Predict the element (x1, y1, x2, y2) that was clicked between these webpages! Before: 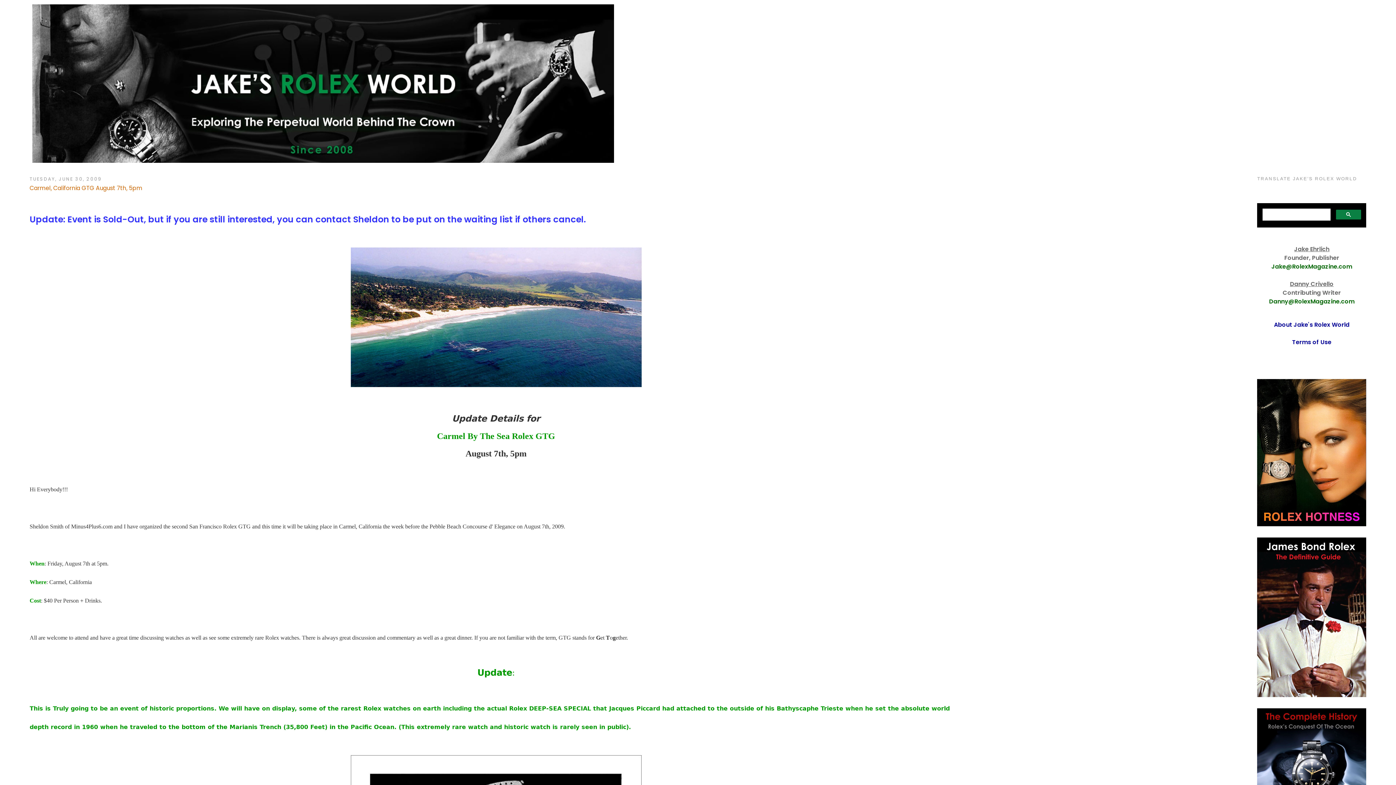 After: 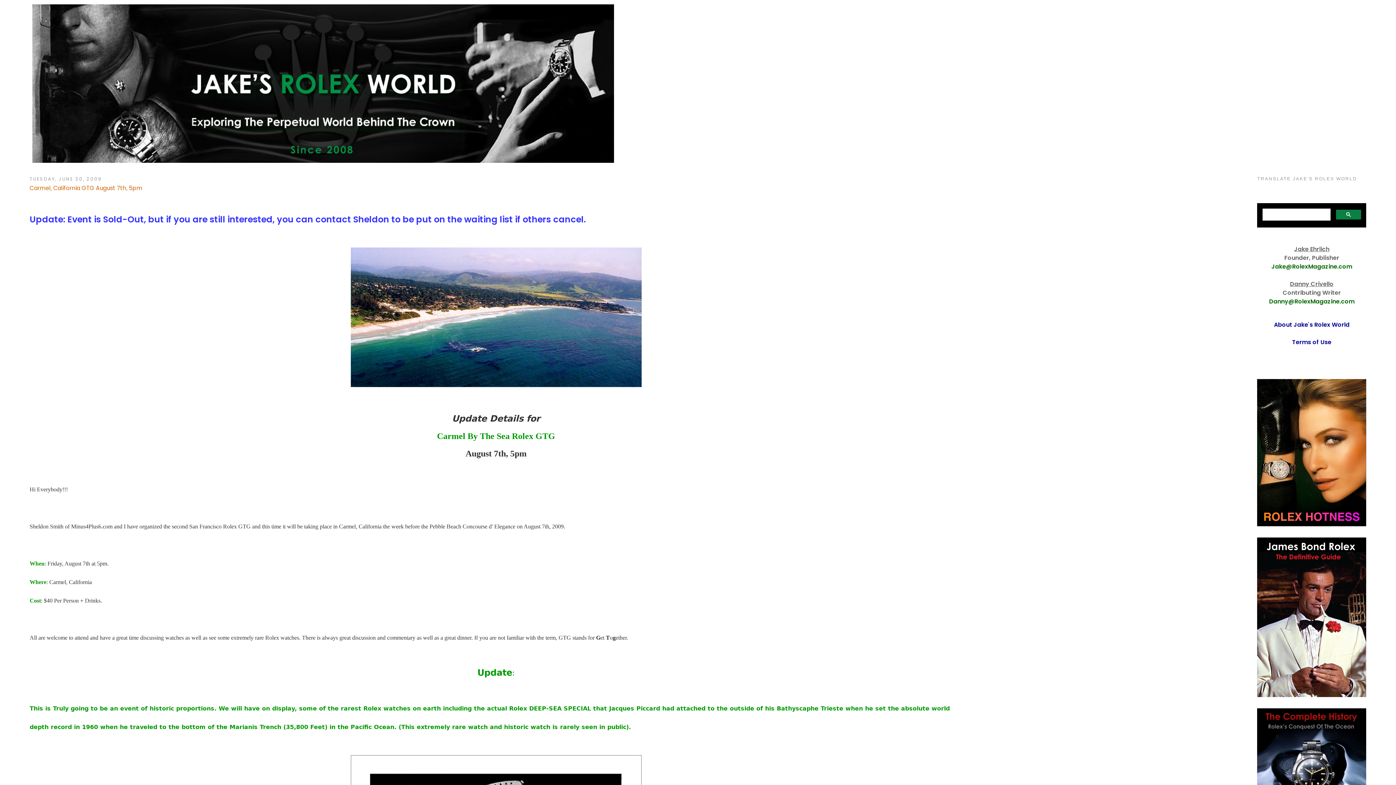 Action: bbox: (29, 184, 962, 192) label: Carmel, California GTG August 7th, 5pm